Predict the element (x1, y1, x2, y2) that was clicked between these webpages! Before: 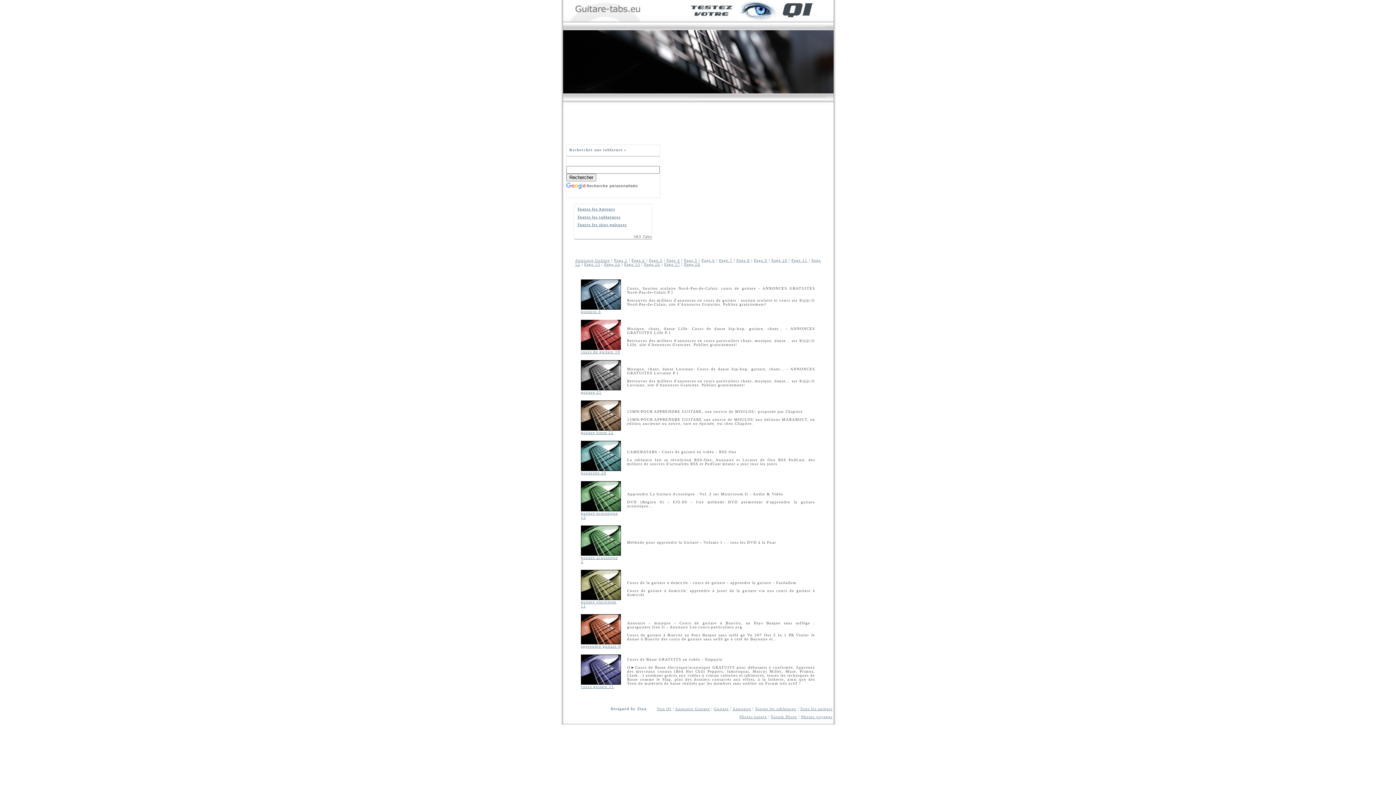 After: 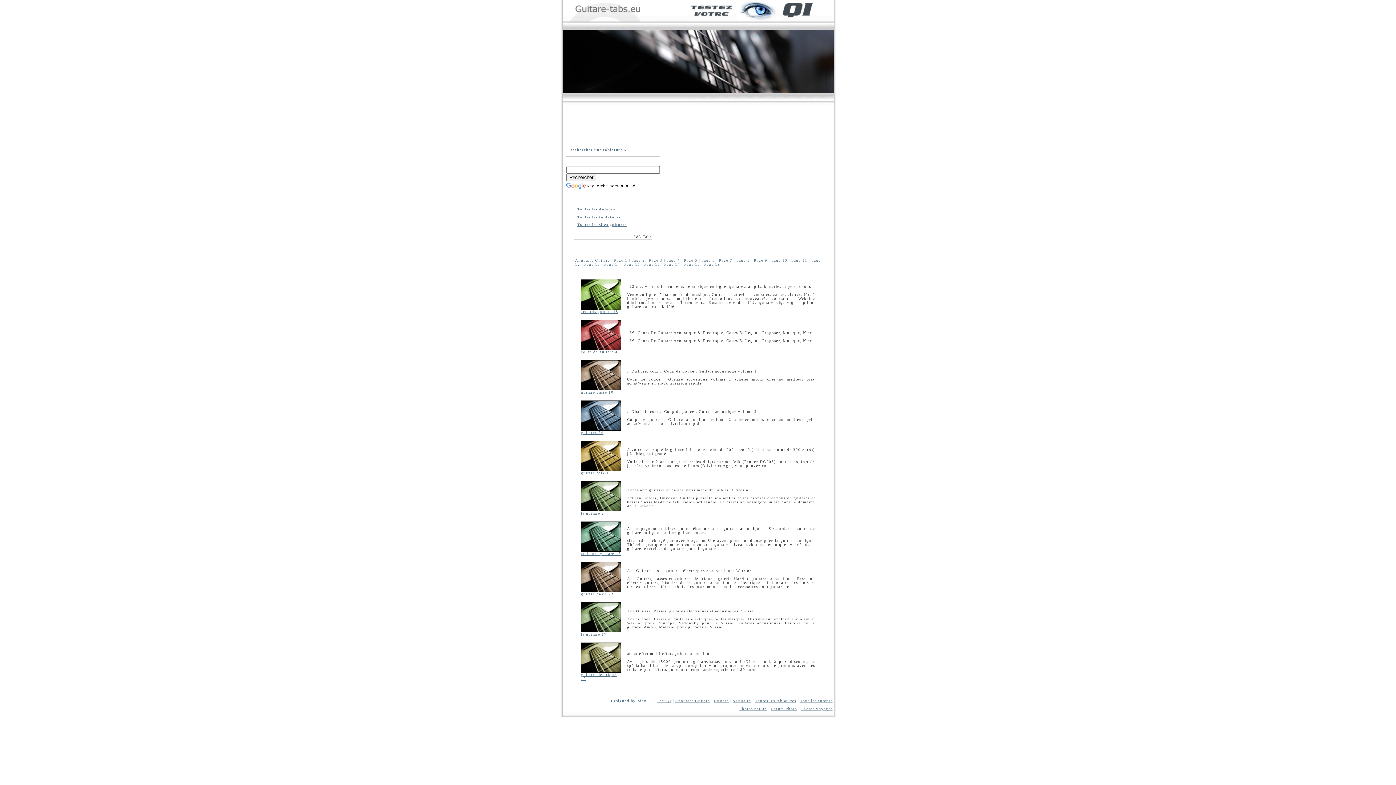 Action: bbox: (581, 552, 621, 556)